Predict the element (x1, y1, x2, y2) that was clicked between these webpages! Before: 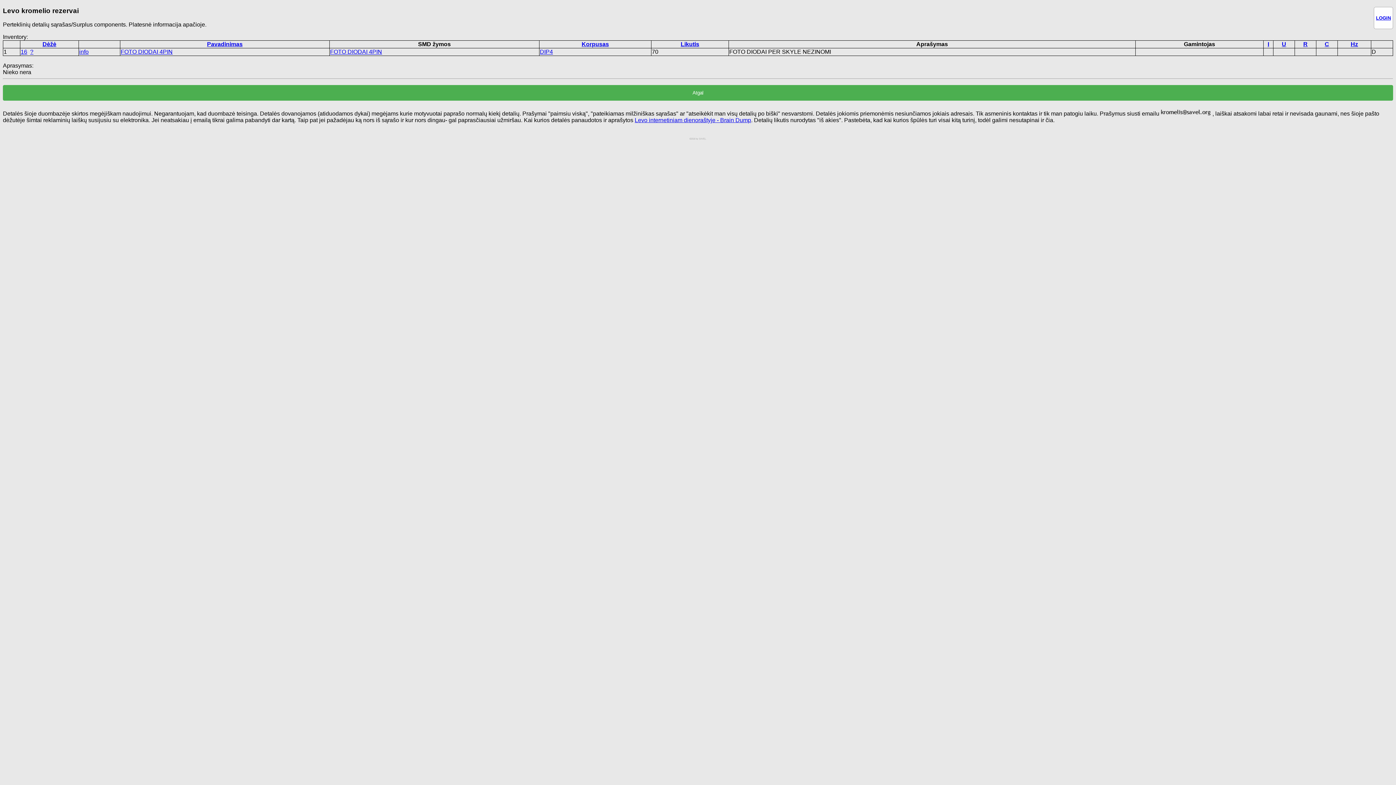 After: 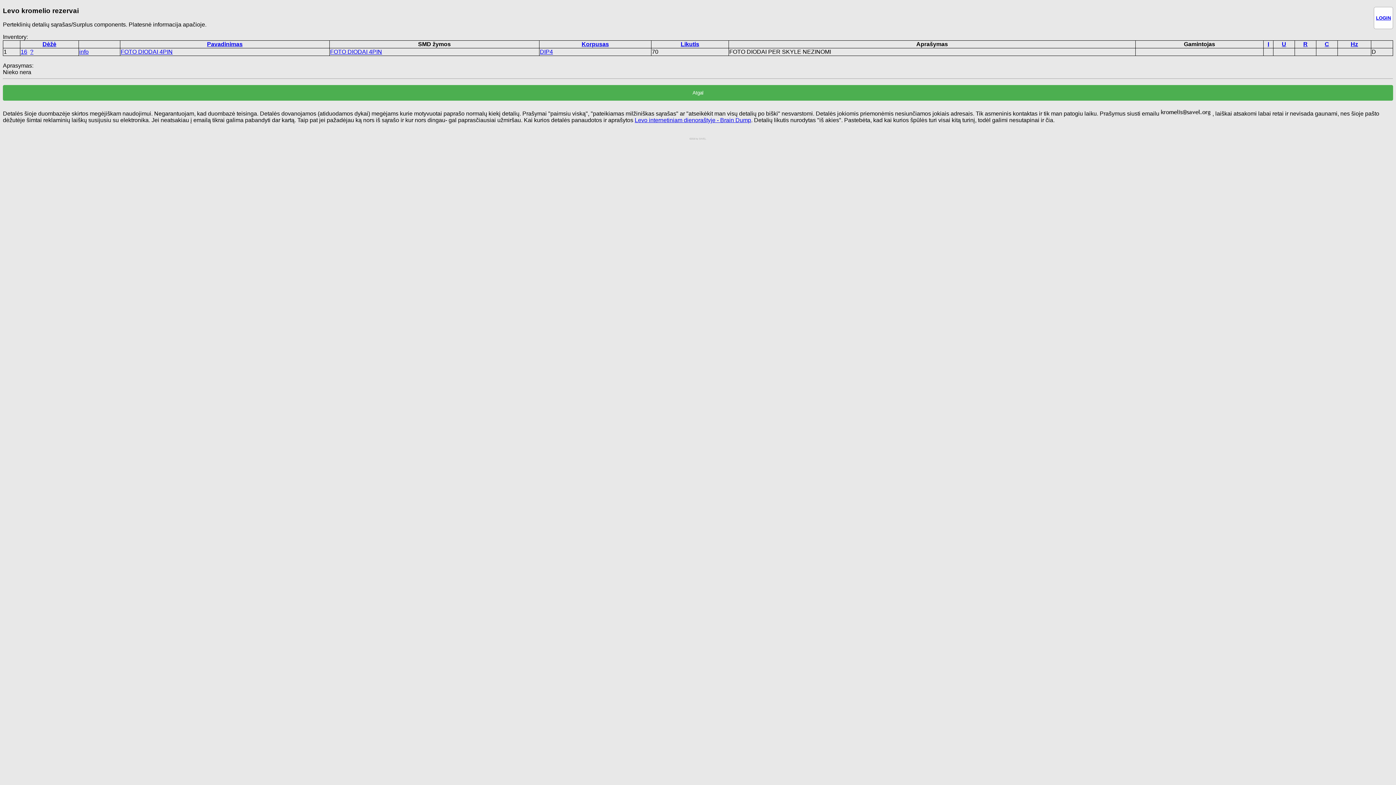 Action: label: R bbox: (1303, 41, 1308, 47)